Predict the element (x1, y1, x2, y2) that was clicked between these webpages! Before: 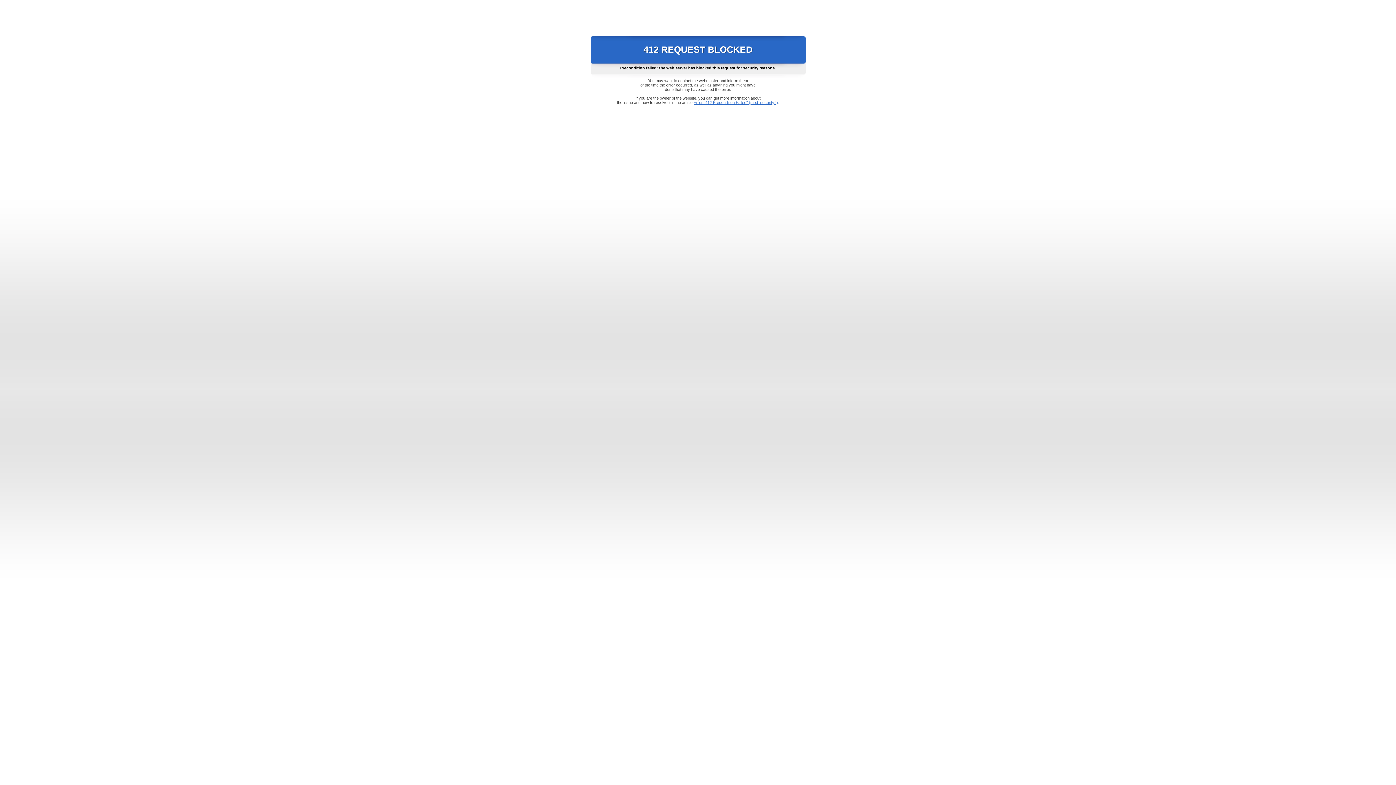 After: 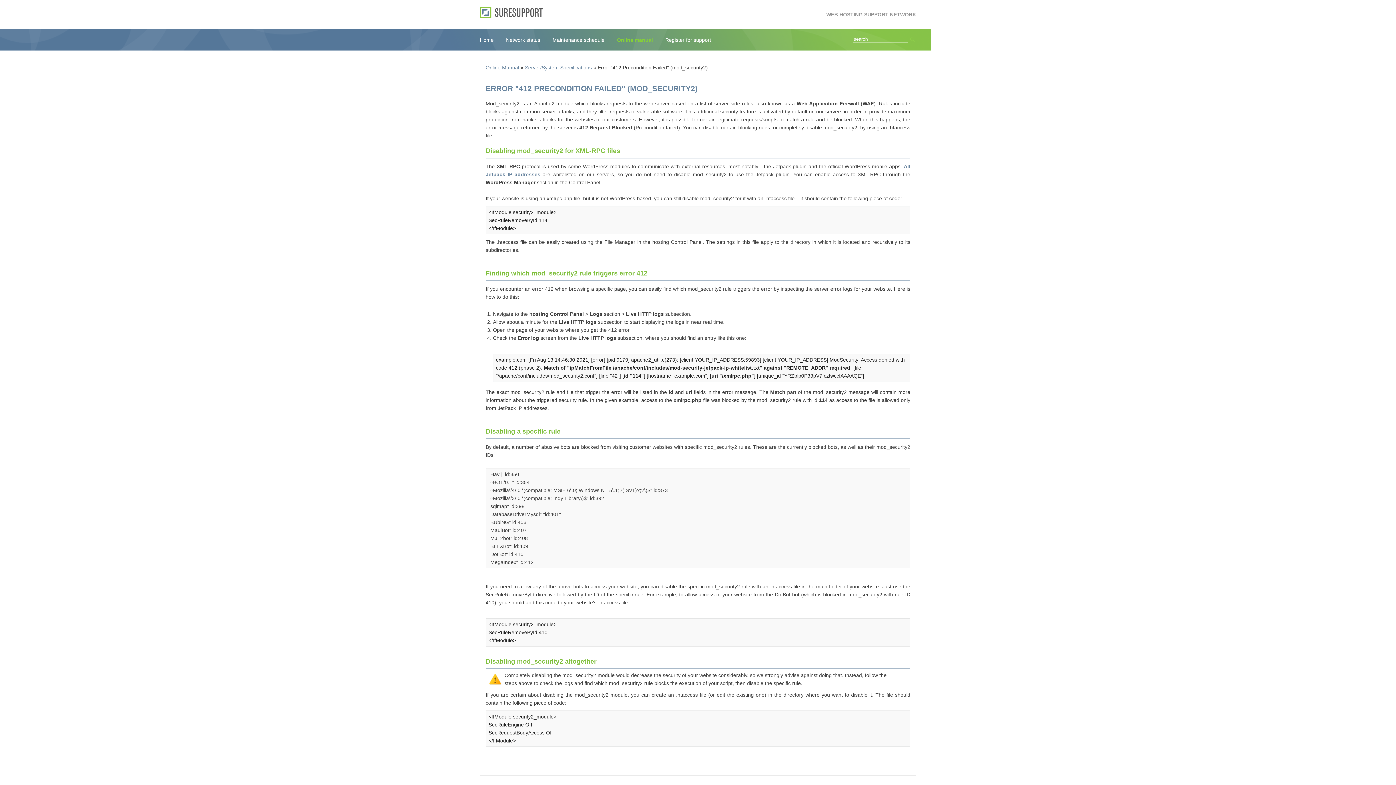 Action: label: Error "412 Precondition Failed" (mod_security2) bbox: (693, 100, 778, 104)